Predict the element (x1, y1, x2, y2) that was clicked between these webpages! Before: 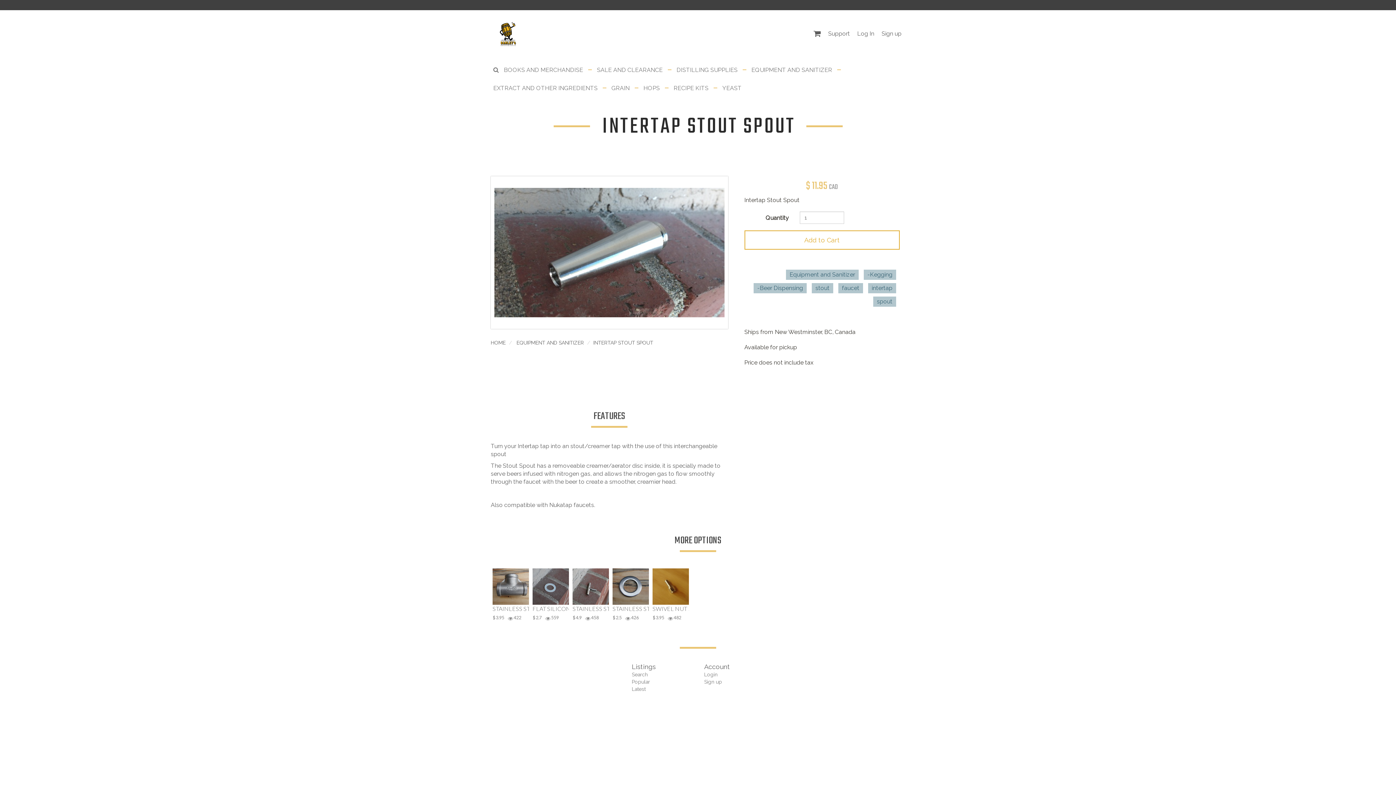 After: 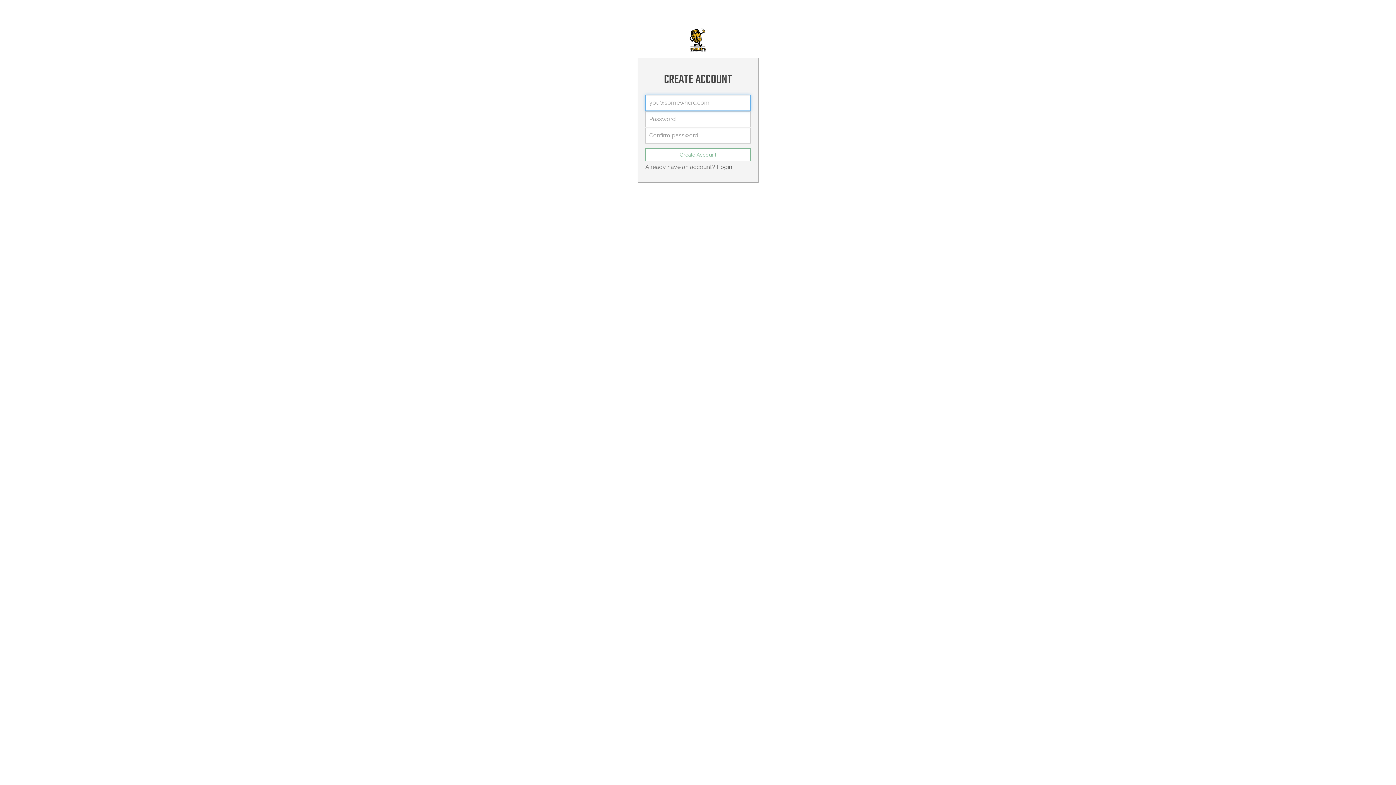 Action: label: Sign up bbox: (878, 24, 905, 42)